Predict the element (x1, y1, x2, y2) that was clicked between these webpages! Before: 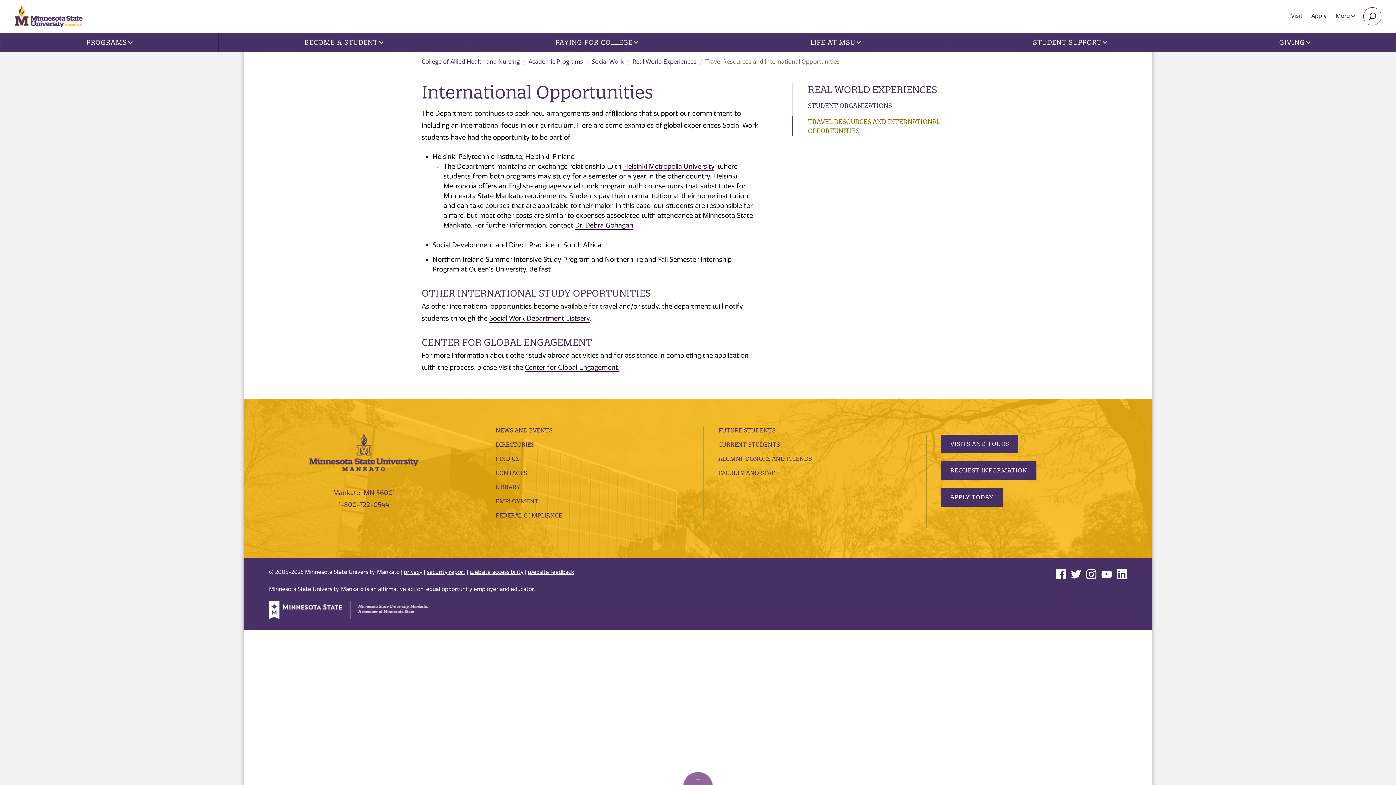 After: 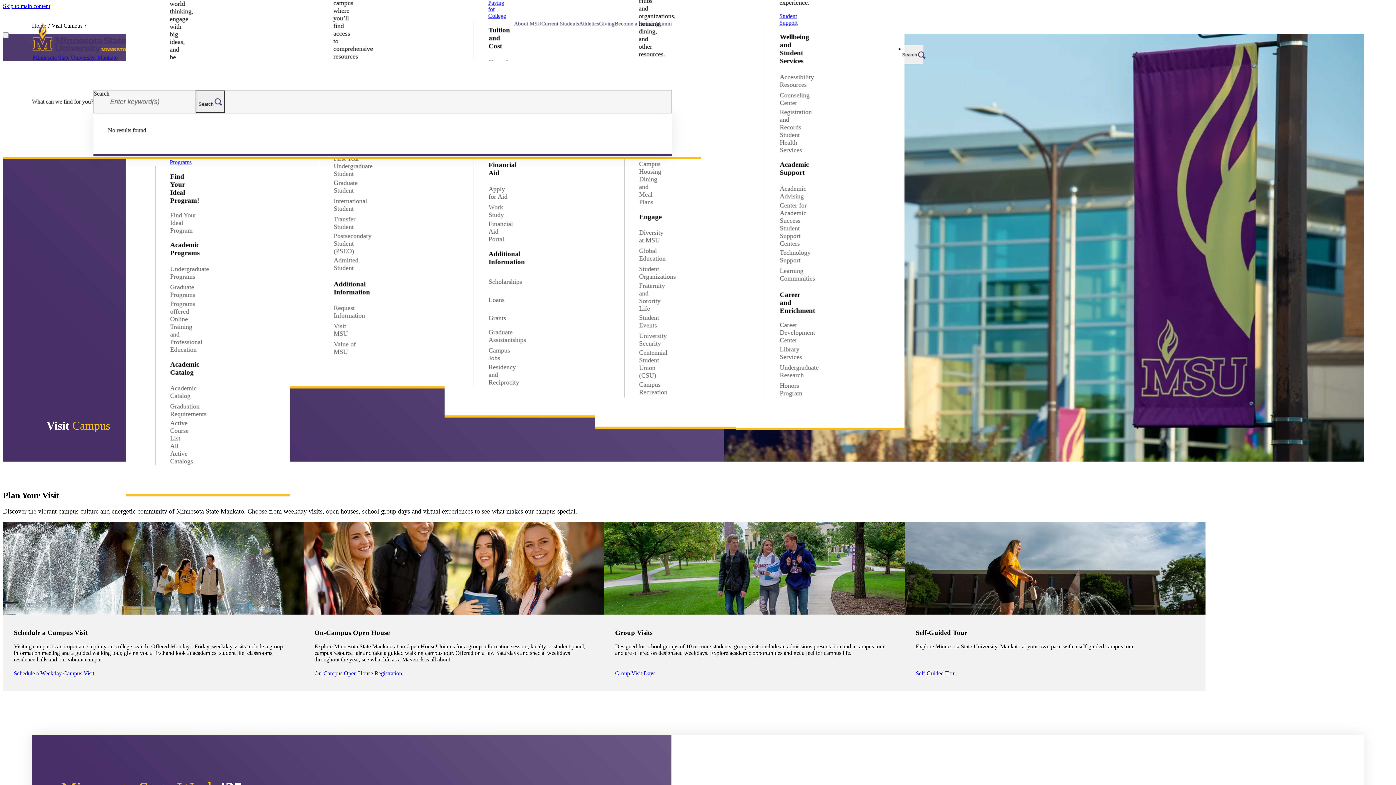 Action: label: Visit bbox: (1286, 7, 1307, 24)